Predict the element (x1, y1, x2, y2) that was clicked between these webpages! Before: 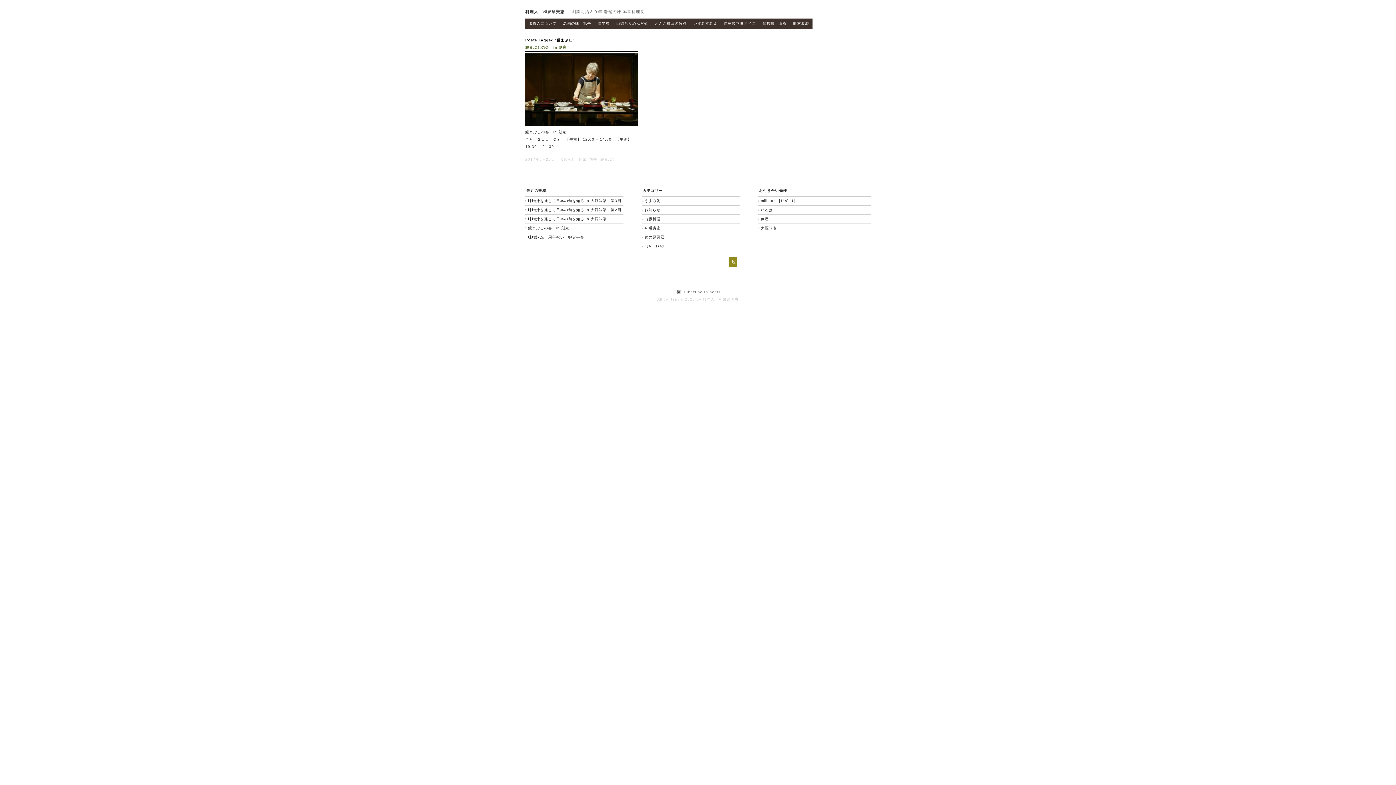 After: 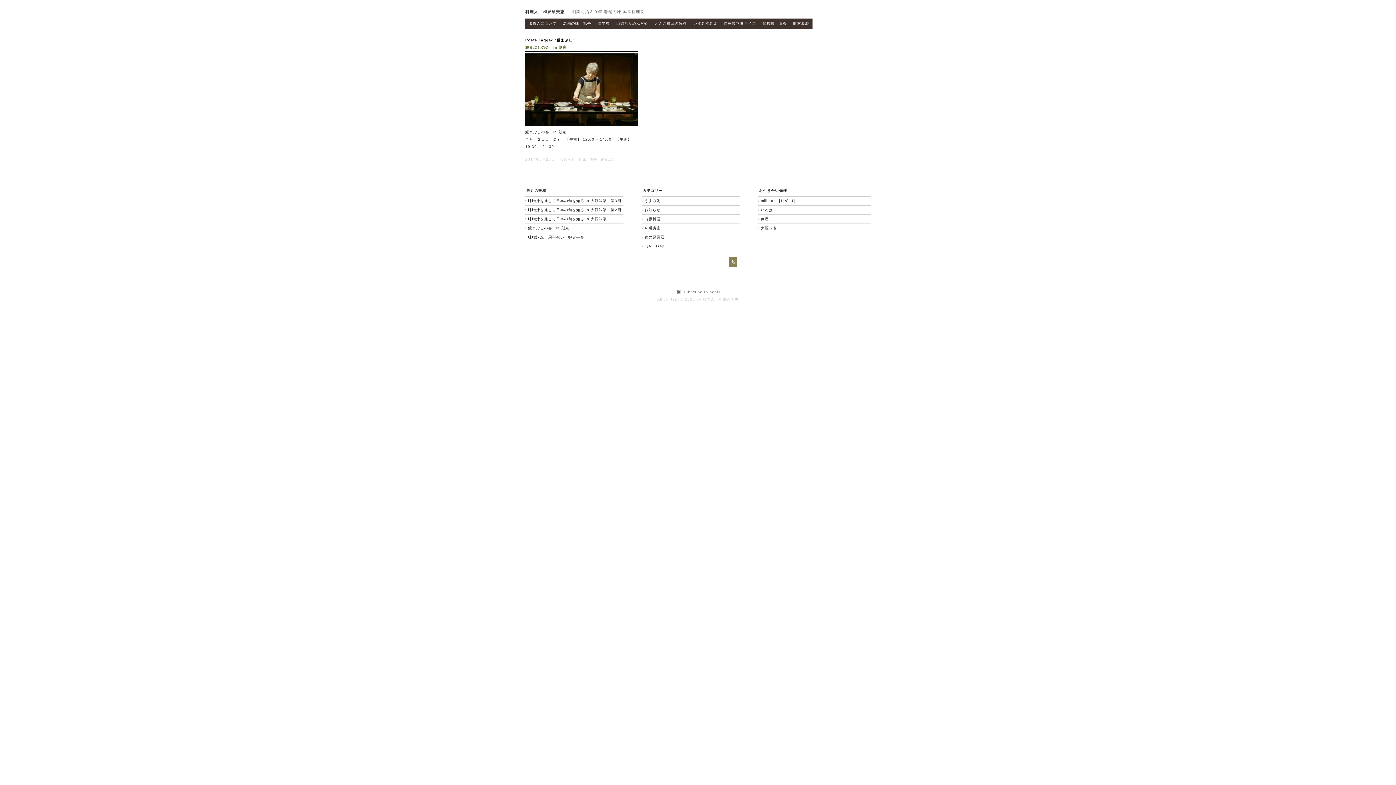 Action: bbox: (728, 257, 737, 267) label: Instagram